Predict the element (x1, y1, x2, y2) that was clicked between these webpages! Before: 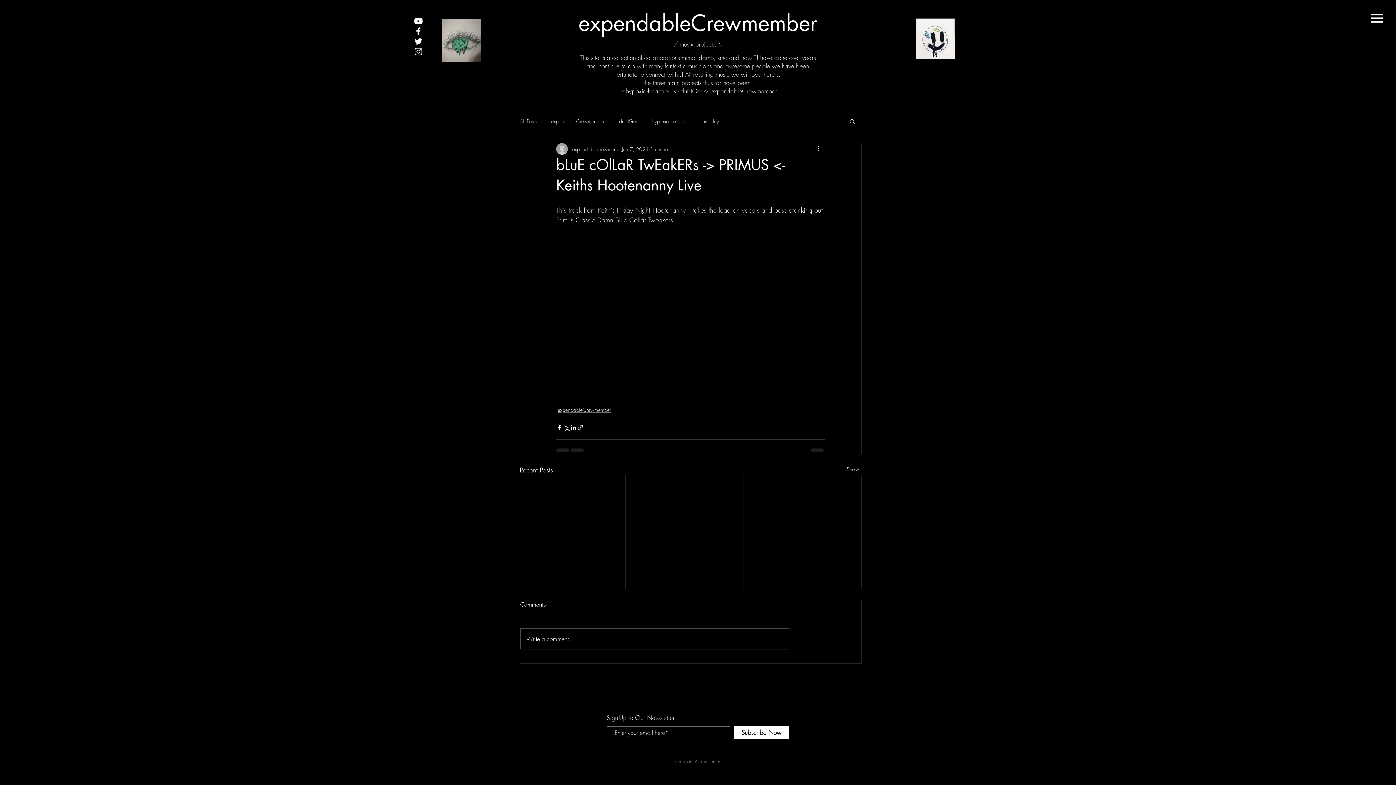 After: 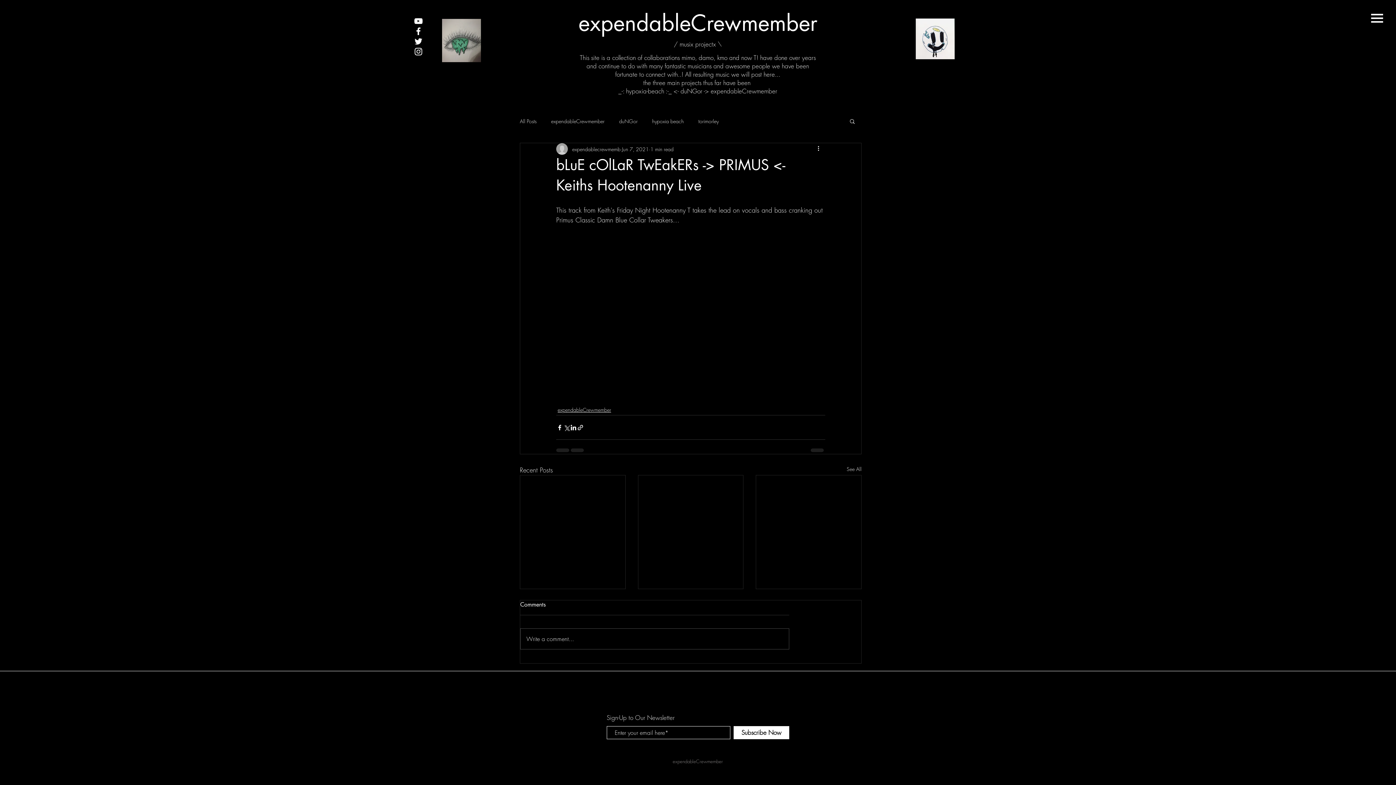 Action: label: Search bbox: (849, 118, 856, 124)